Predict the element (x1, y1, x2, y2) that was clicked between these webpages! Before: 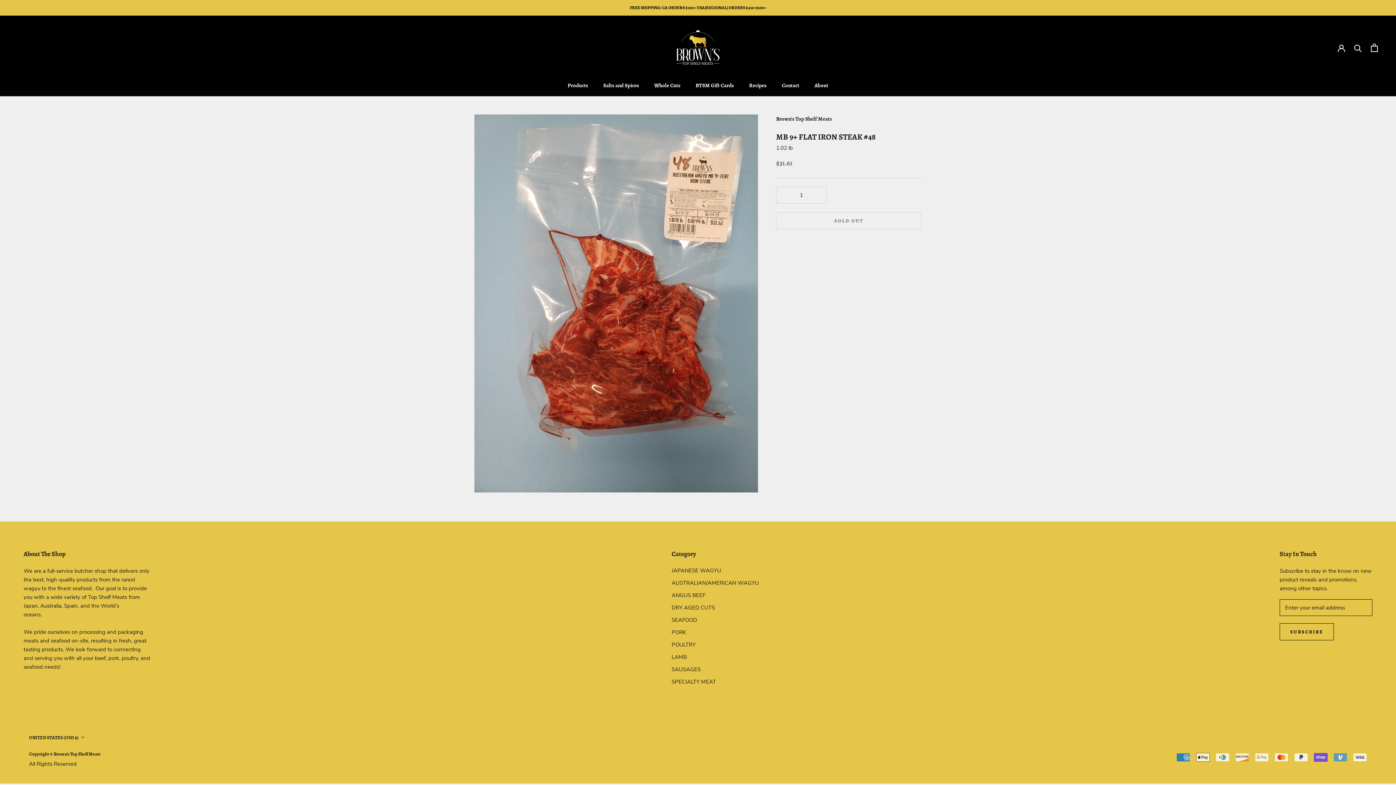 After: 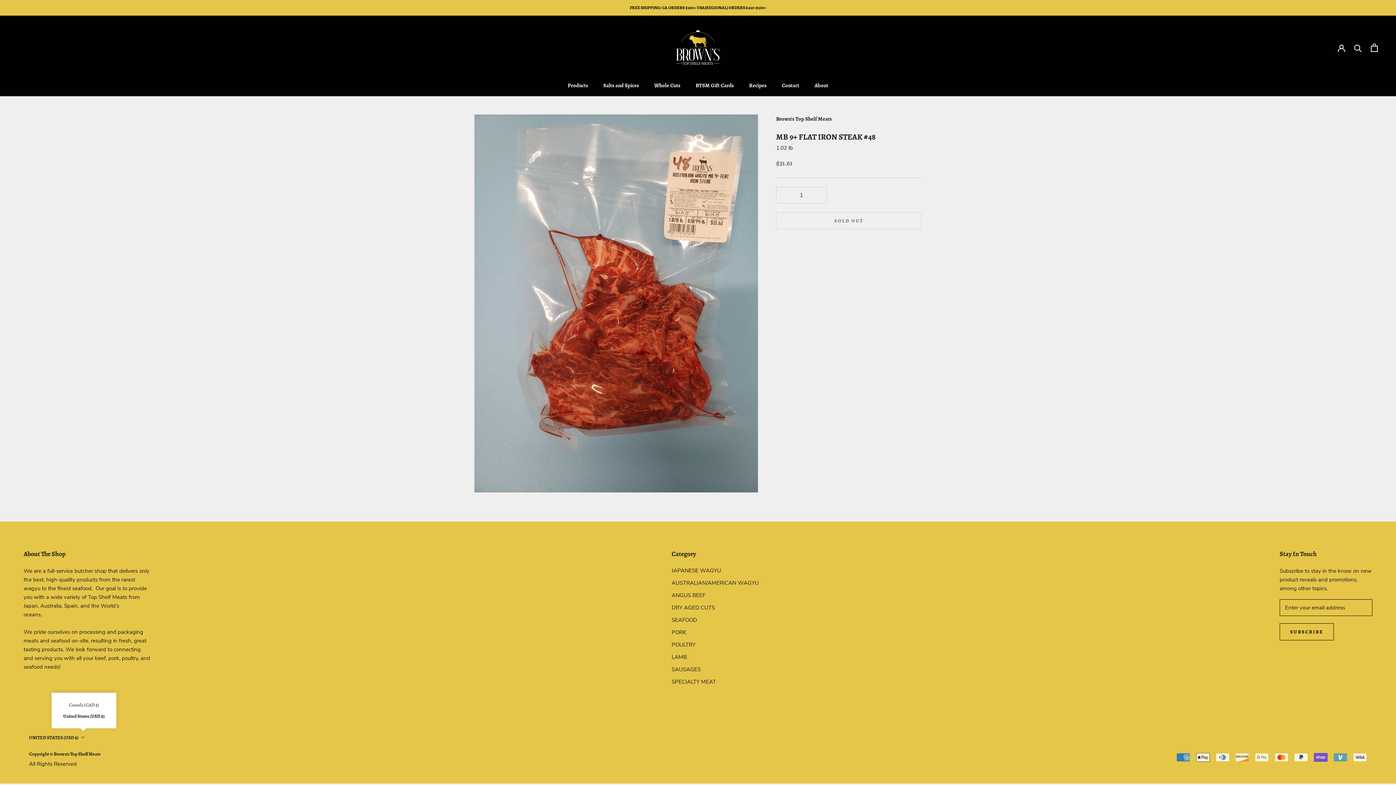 Action: label: UNITED STATES (USD $) bbox: (29, 733, 85, 742)